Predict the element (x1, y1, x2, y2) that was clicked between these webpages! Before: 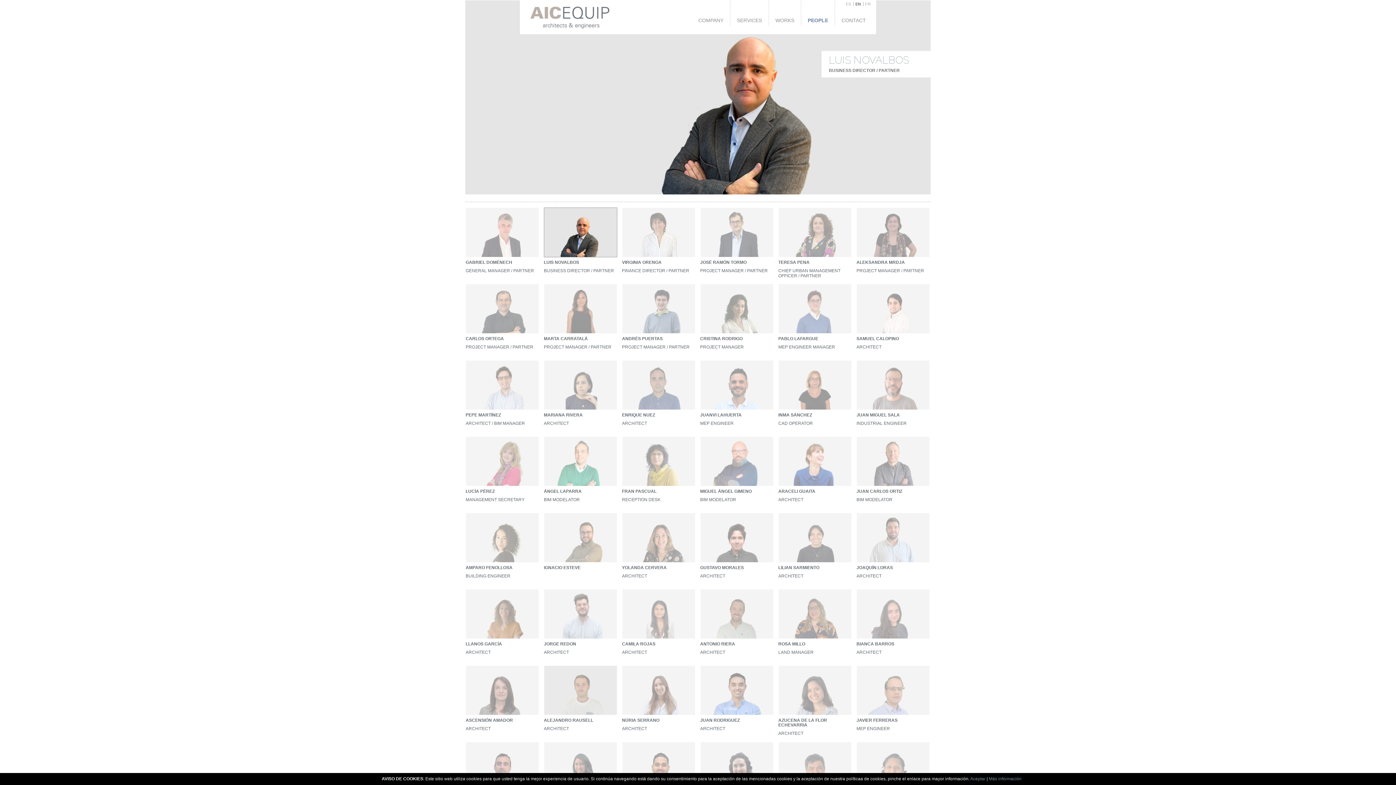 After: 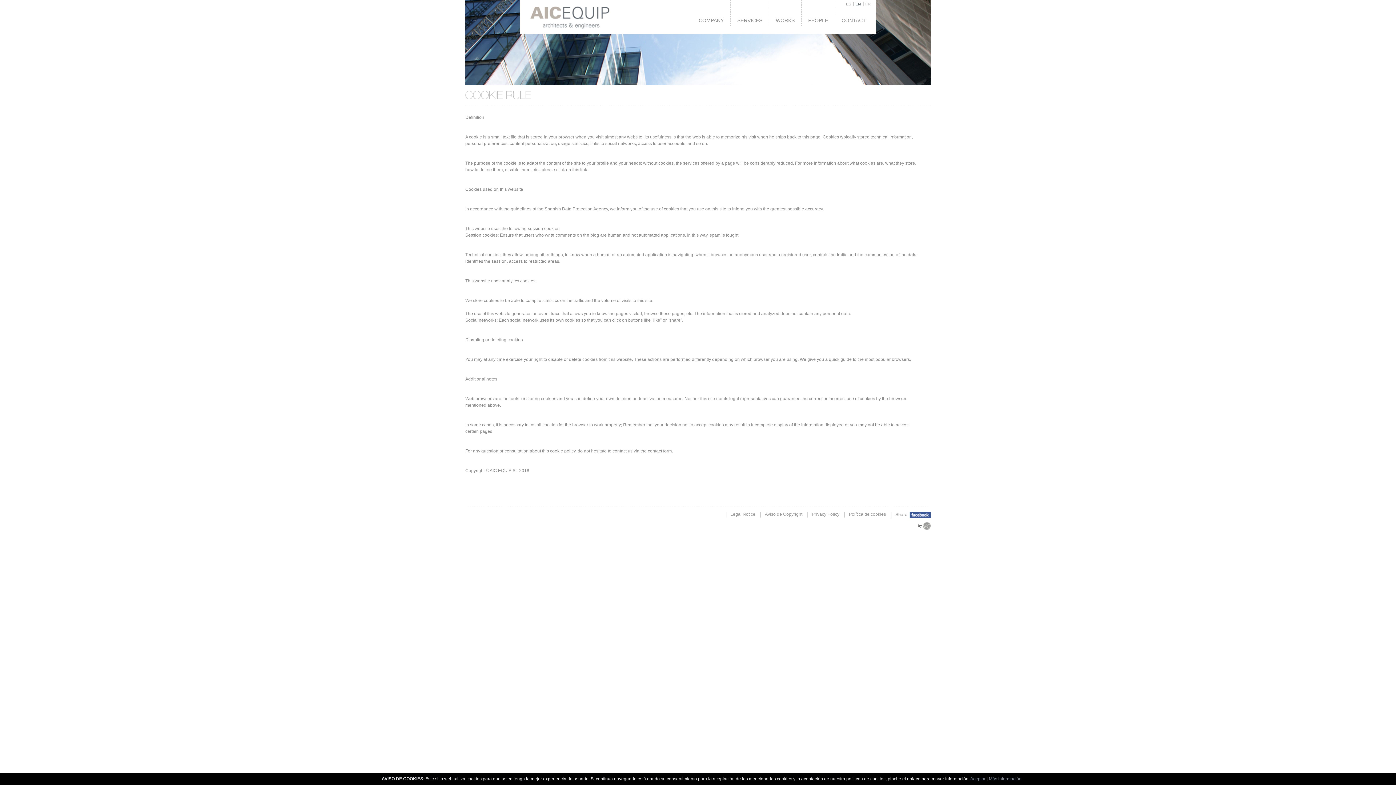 Action: bbox: (989, 776, 1021, 781) label: Más información